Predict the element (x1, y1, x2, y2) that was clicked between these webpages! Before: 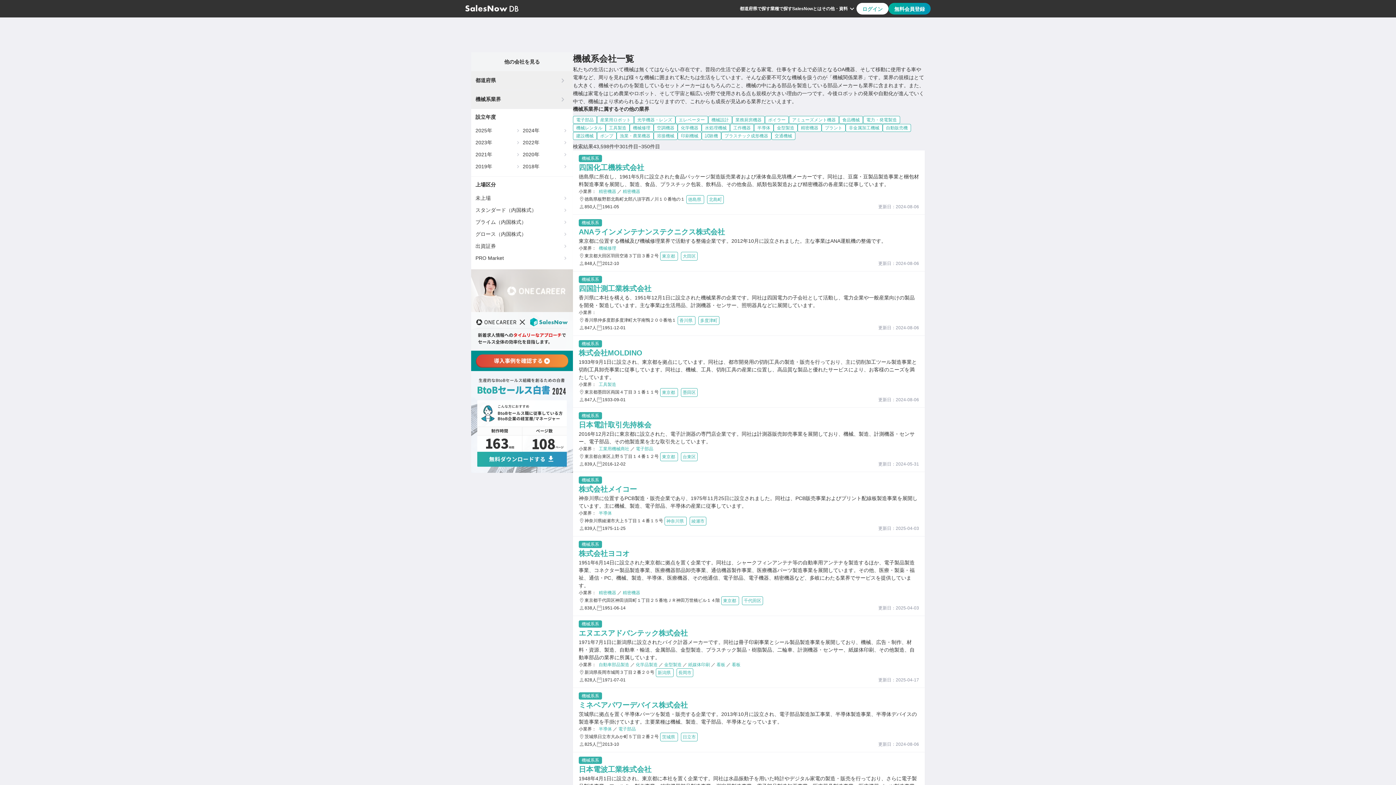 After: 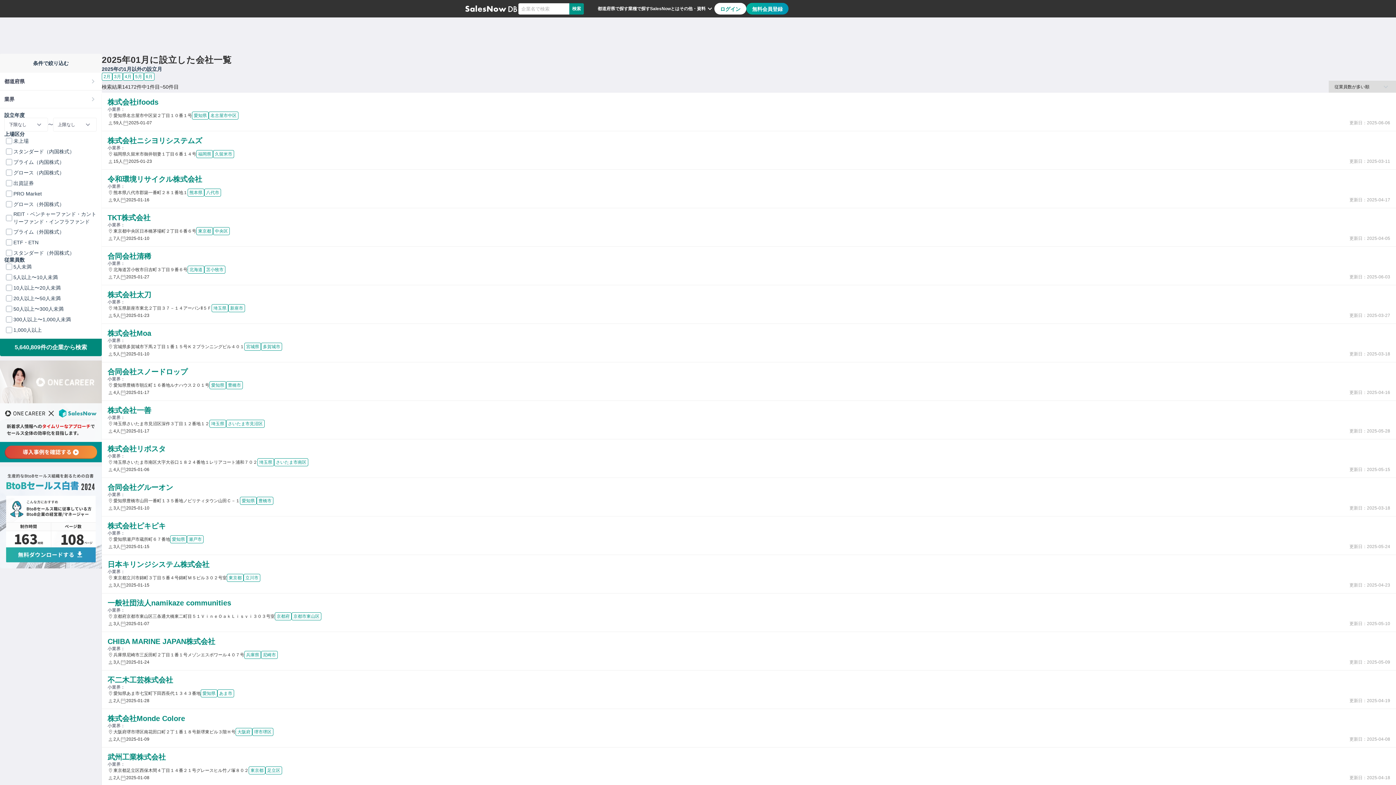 Action: label: 2025年 bbox: (475, 125, 521, 136)